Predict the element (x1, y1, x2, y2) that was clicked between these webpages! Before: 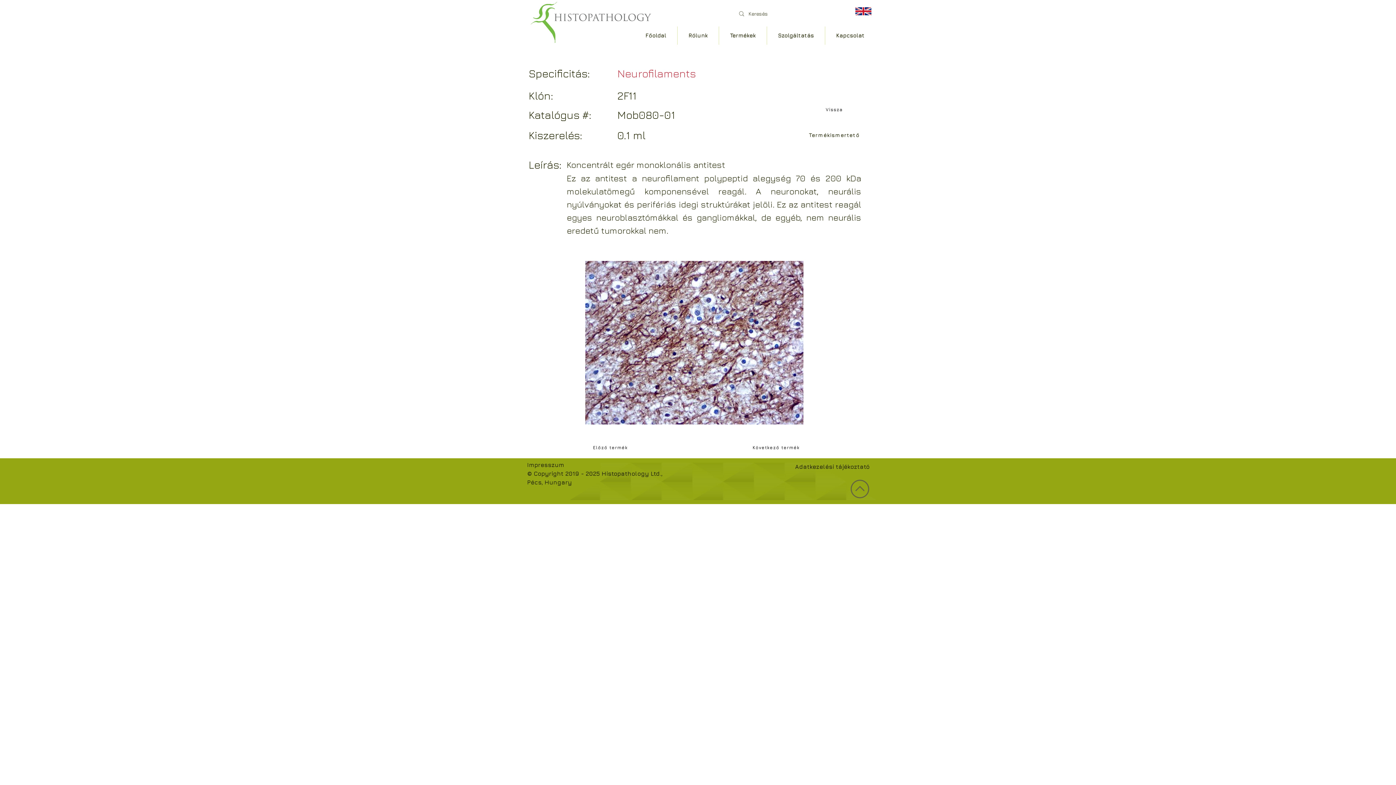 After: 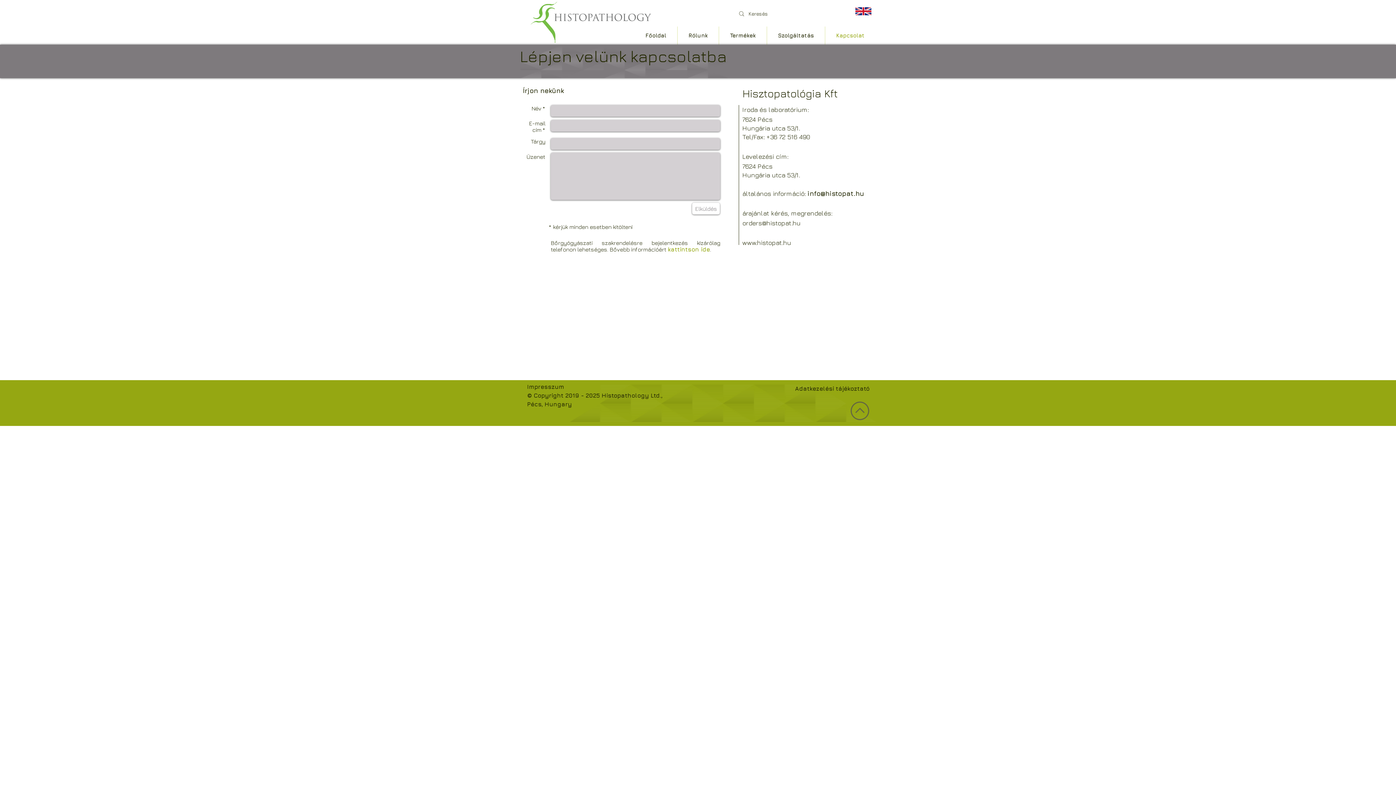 Action: label: Kapcsolat bbox: (825, 26, 875, 44)